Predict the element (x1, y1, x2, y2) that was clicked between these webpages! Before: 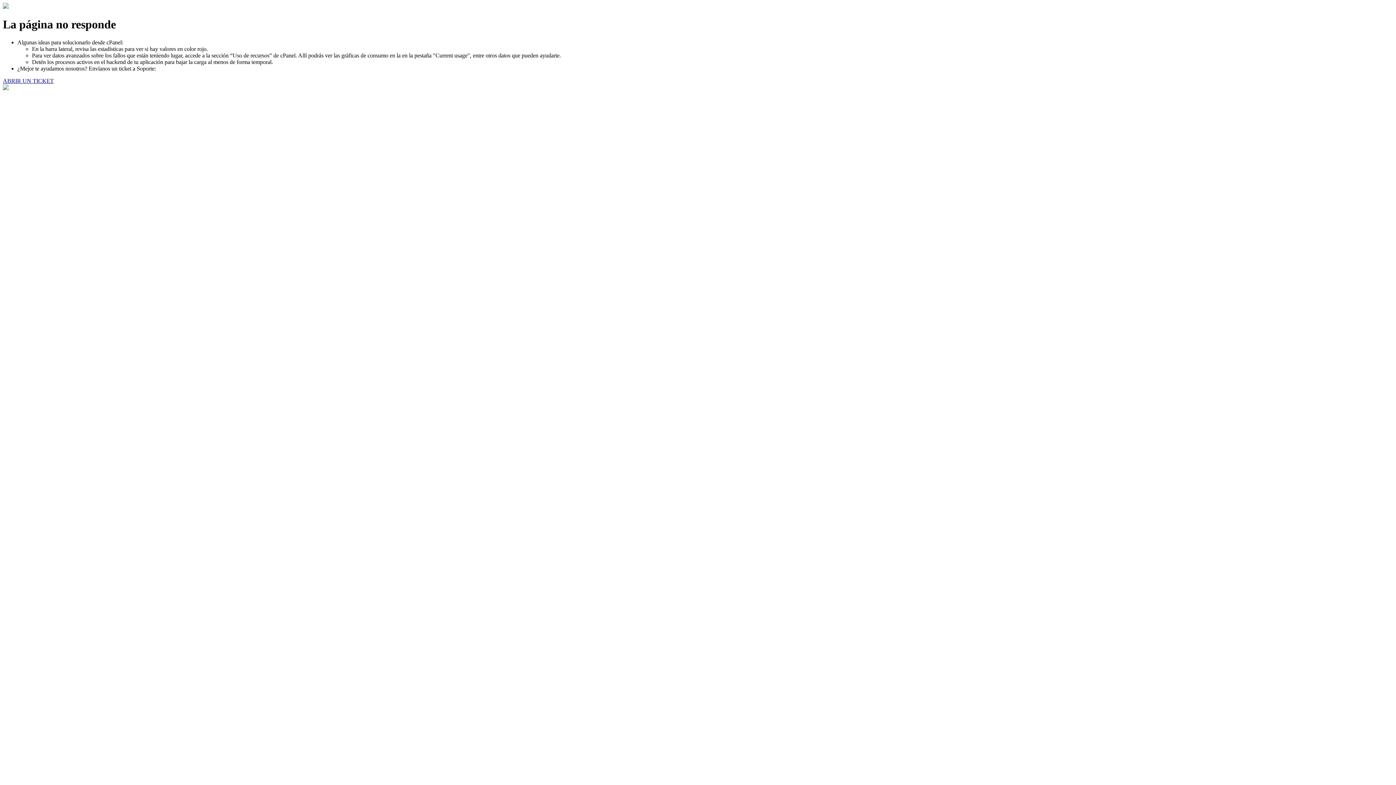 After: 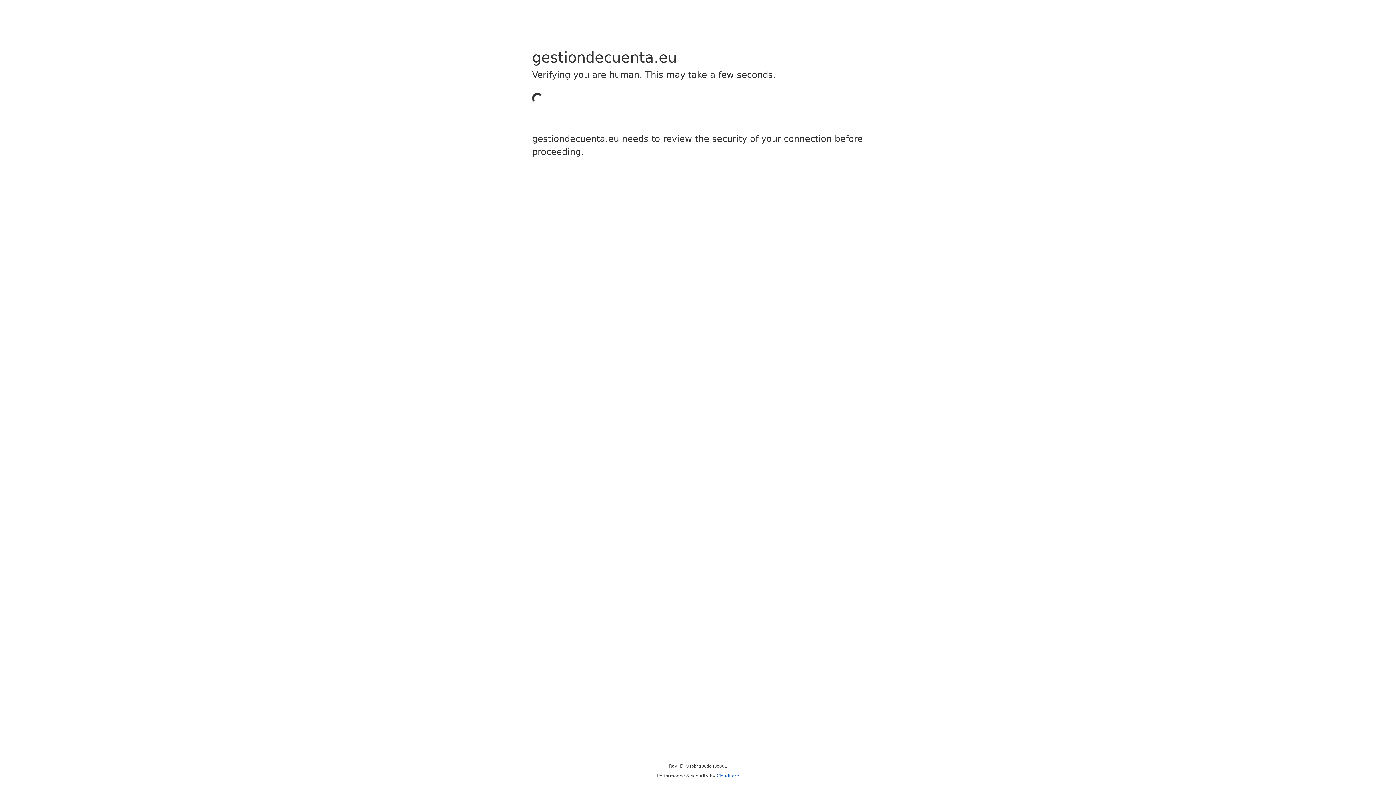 Action: label: ABRIR UN TICKET bbox: (2, 77, 53, 83)